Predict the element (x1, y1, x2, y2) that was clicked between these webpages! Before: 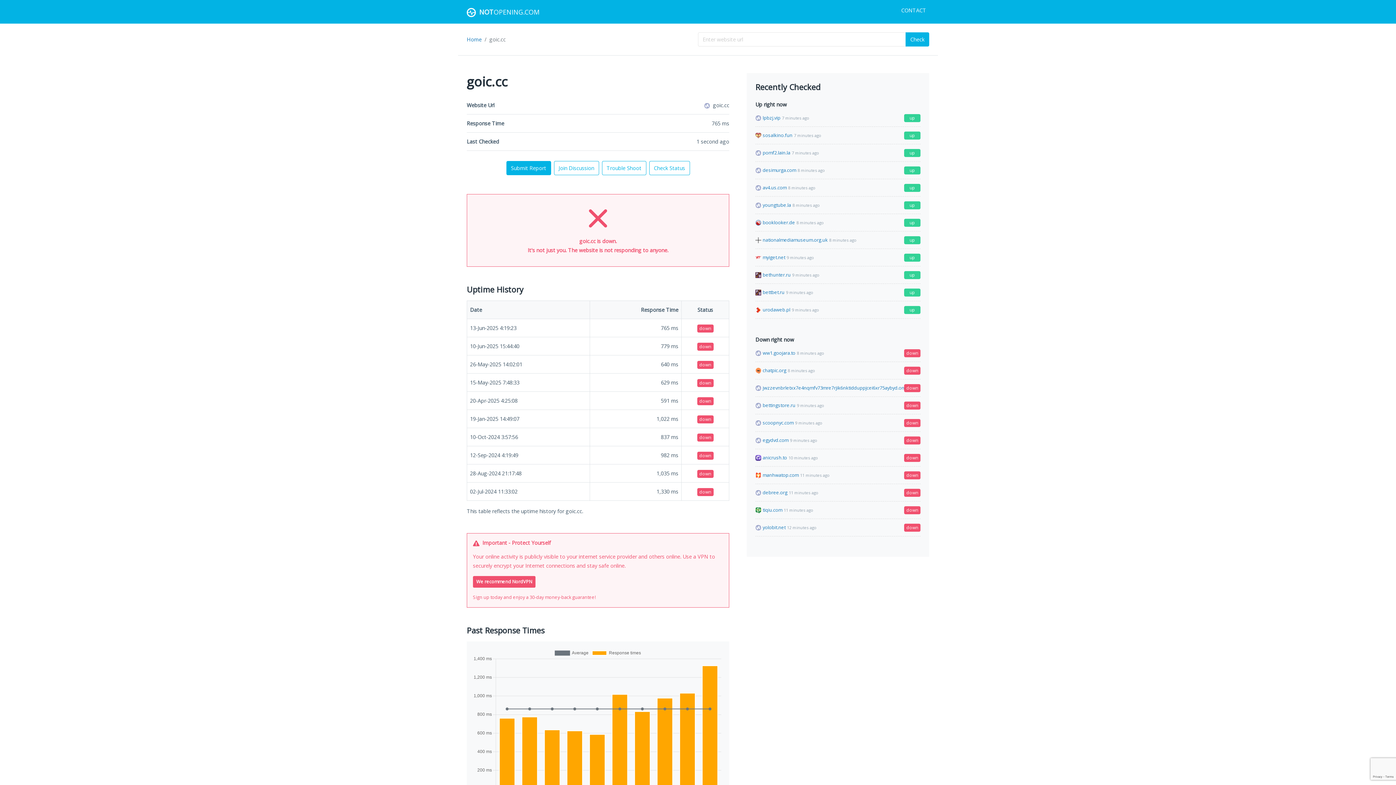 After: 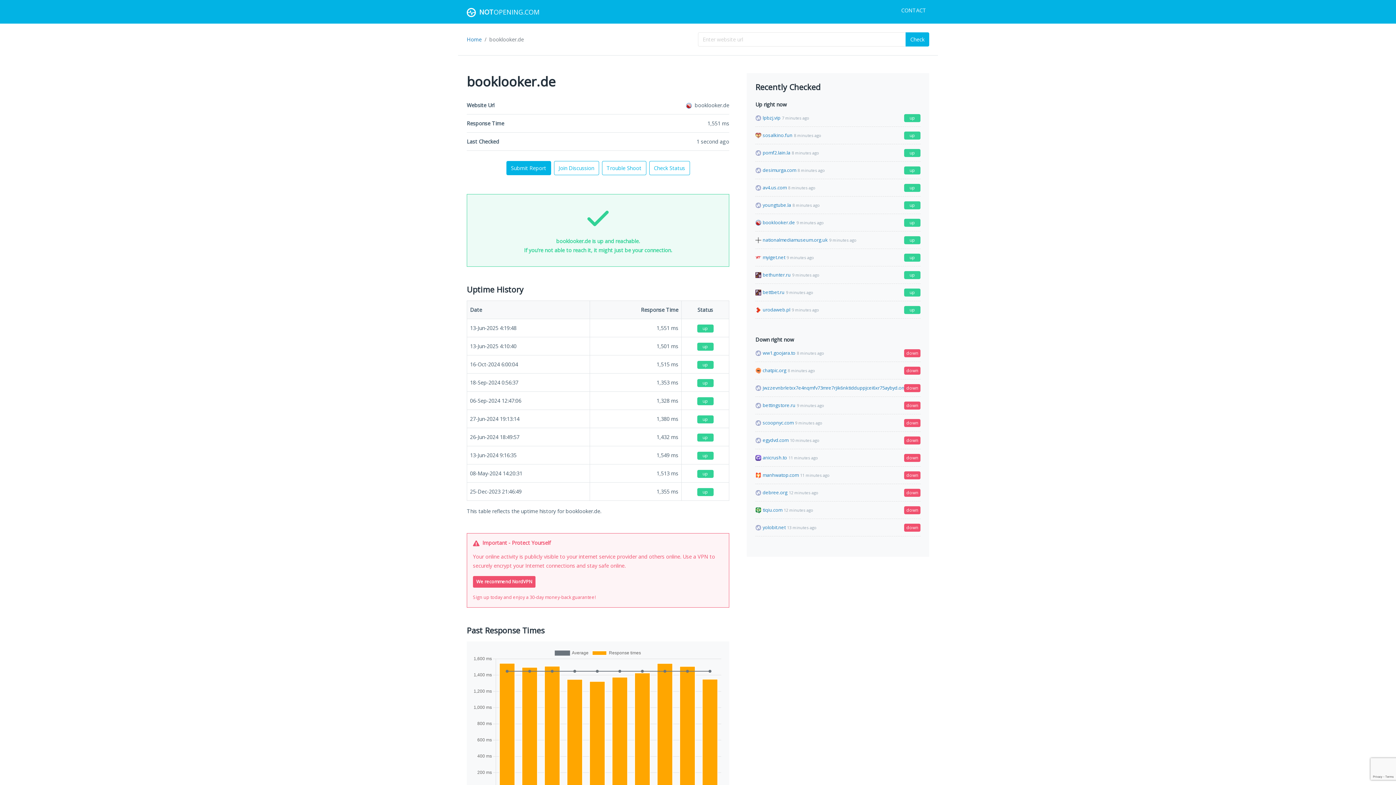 Action: bbox: (755, 214, 920, 231) label: booklooker.de
8 minutes ago
up